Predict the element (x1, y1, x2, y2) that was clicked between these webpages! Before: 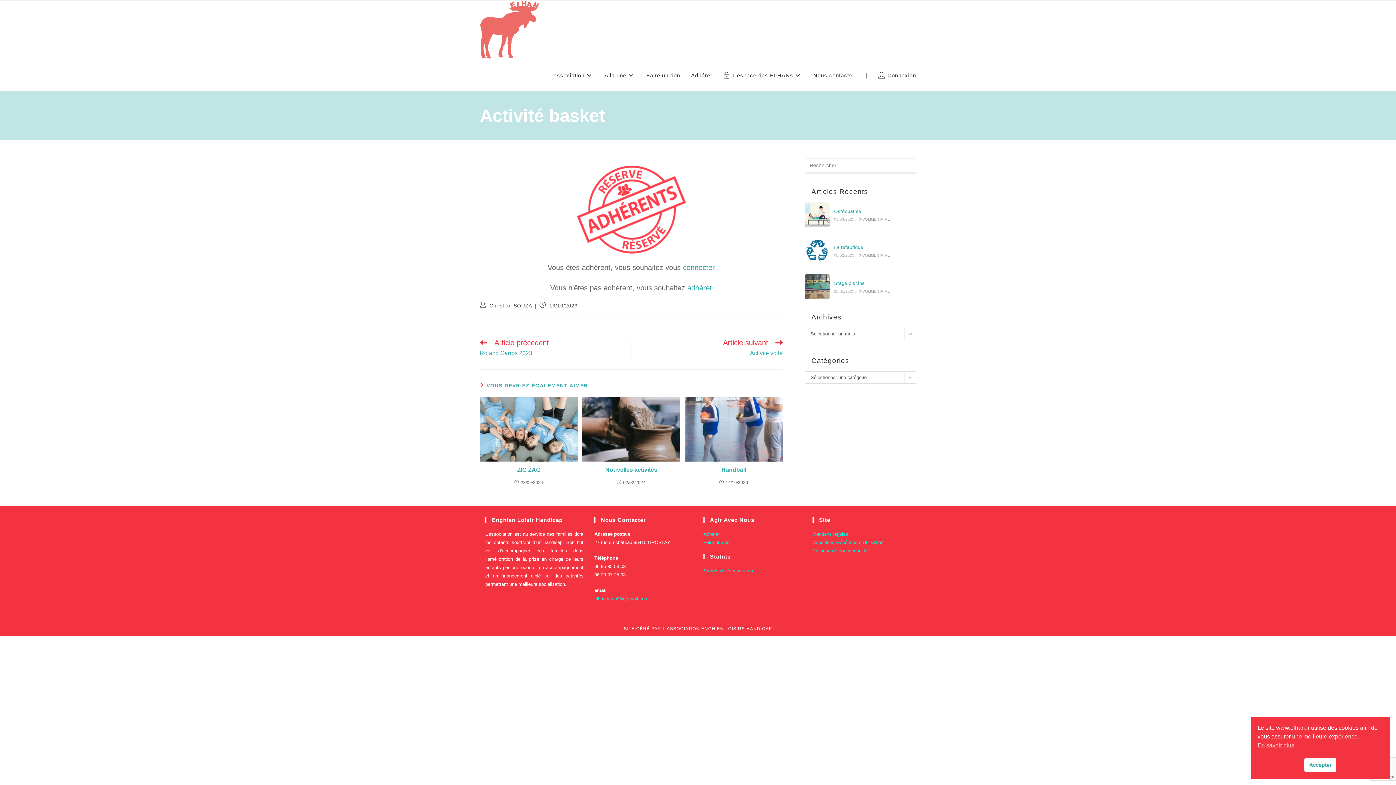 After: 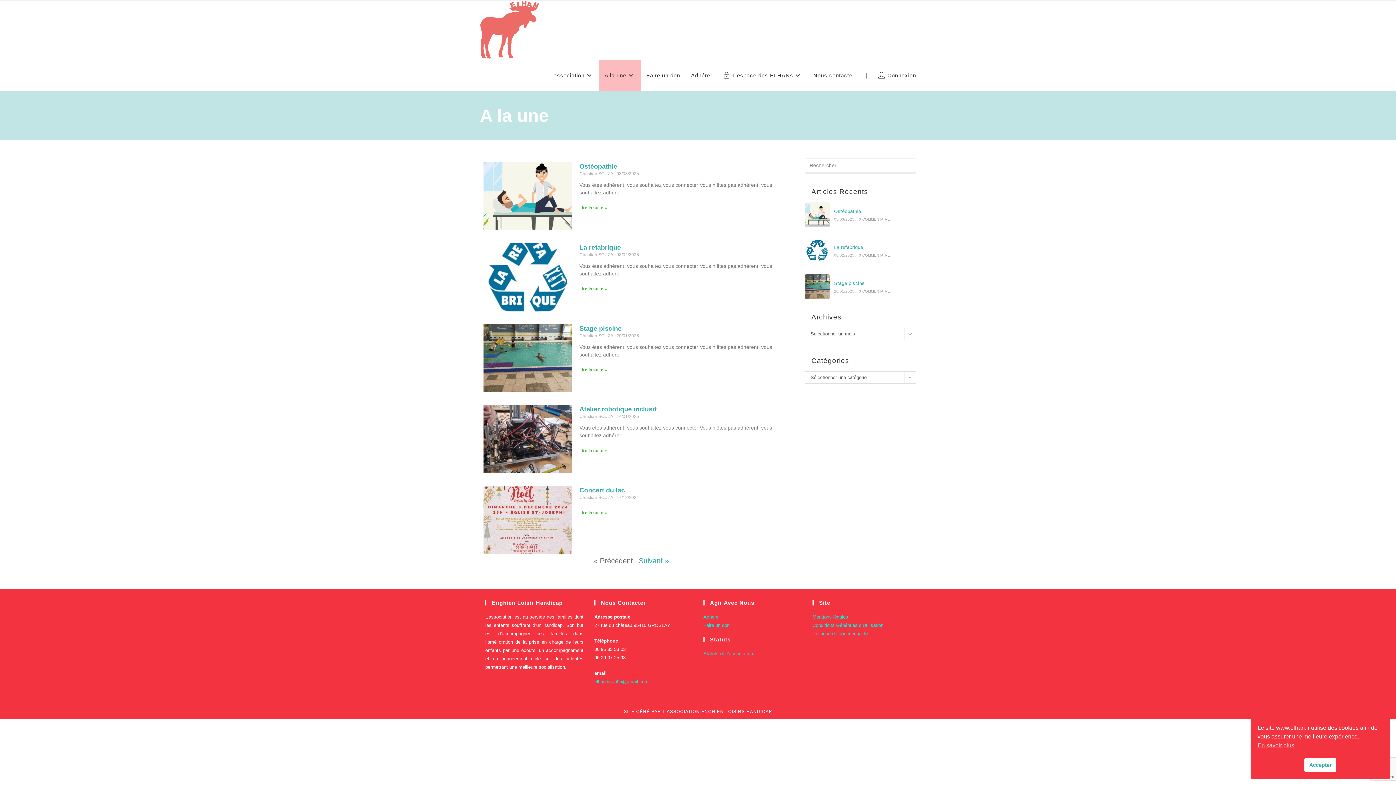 Action: label: A la une bbox: (599, 60, 641, 90)